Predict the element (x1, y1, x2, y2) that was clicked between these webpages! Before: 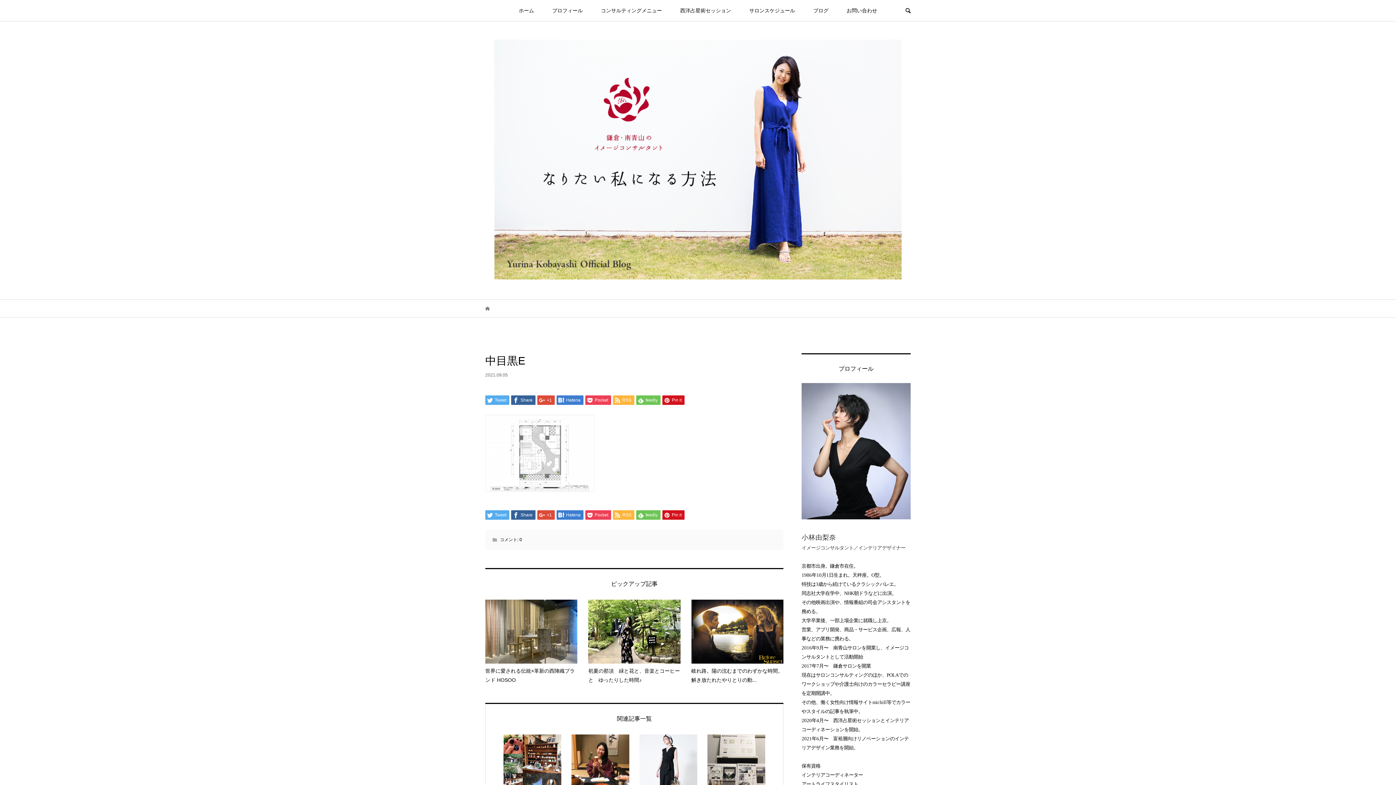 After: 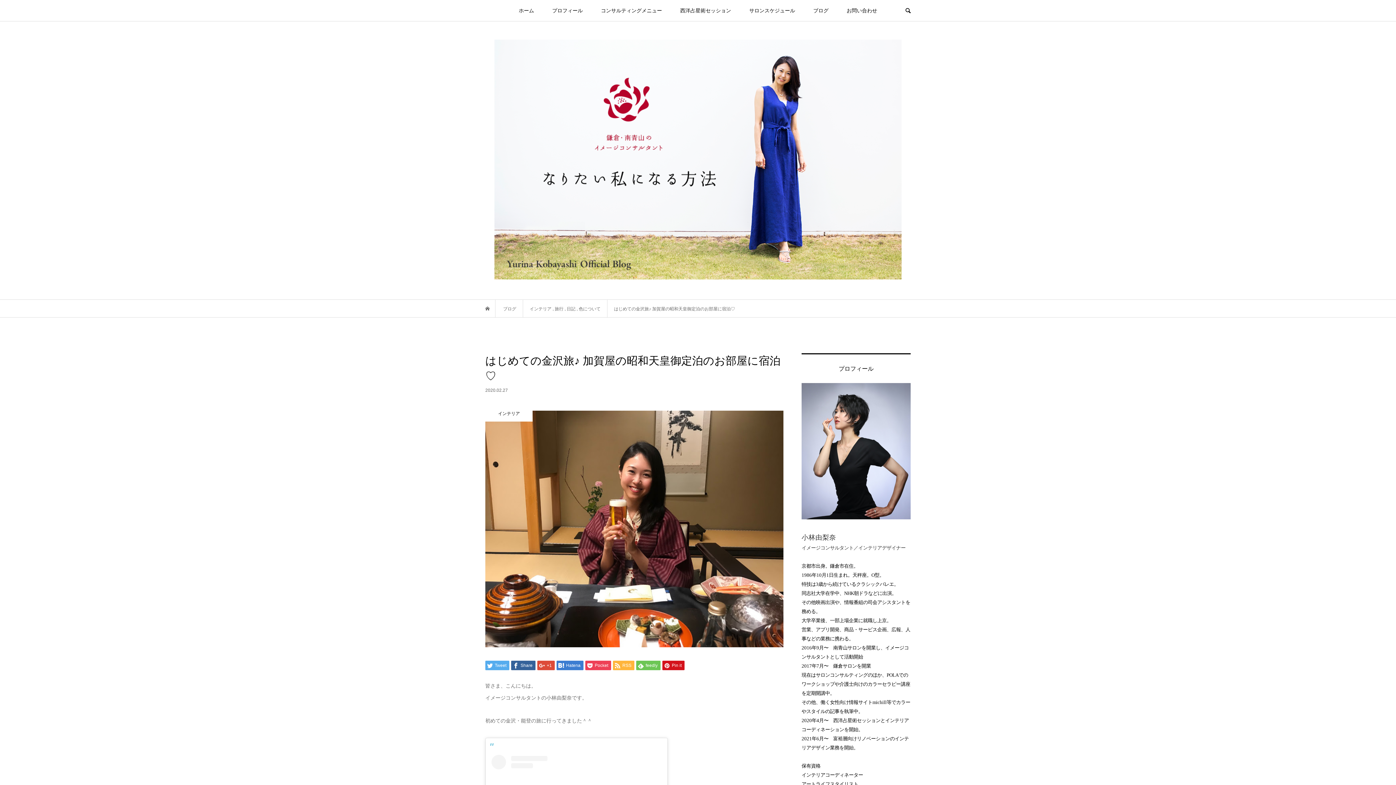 Action: bbox: (571, 735, 629, 823) label: はじめての金沢旅♪ 加賀屋の昭和天皇御定泊のお部屋に宿泊♡